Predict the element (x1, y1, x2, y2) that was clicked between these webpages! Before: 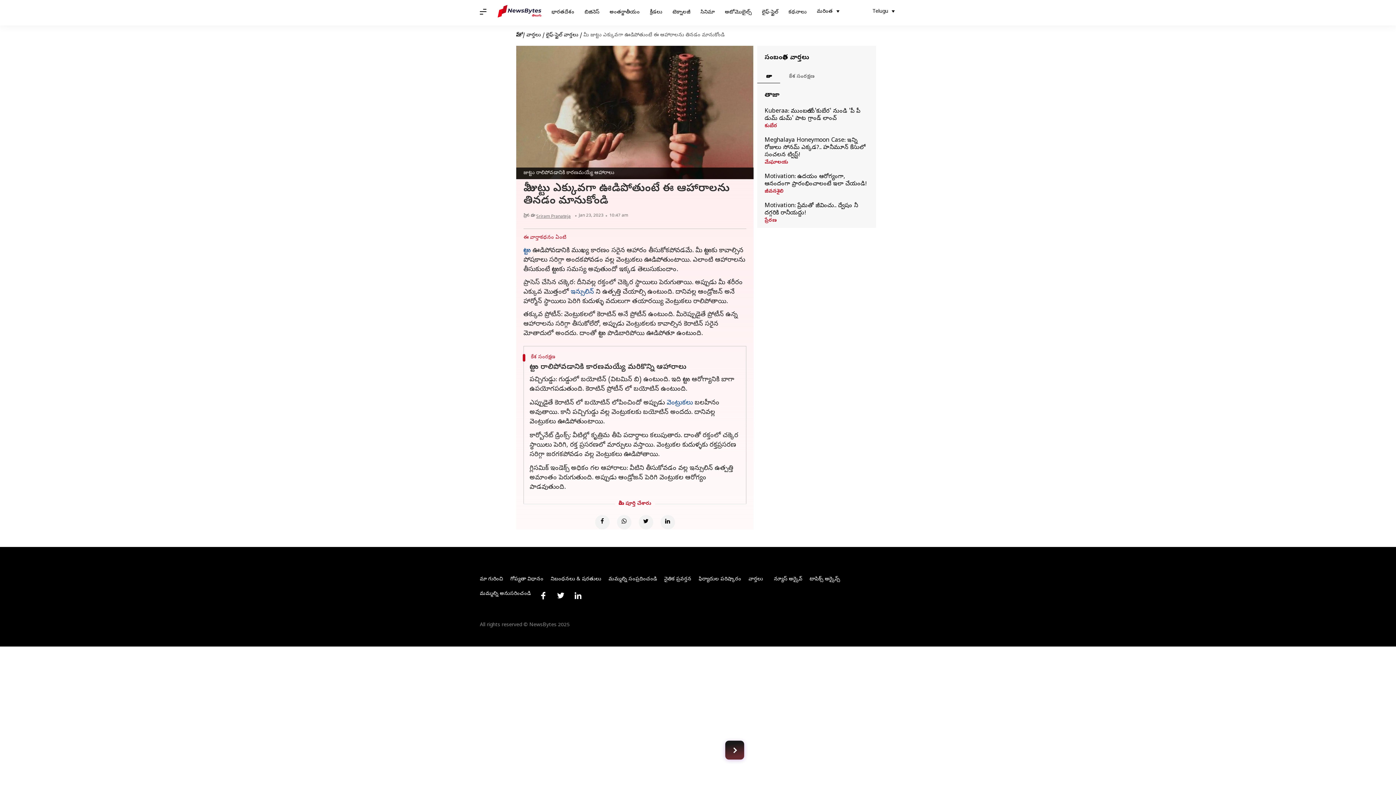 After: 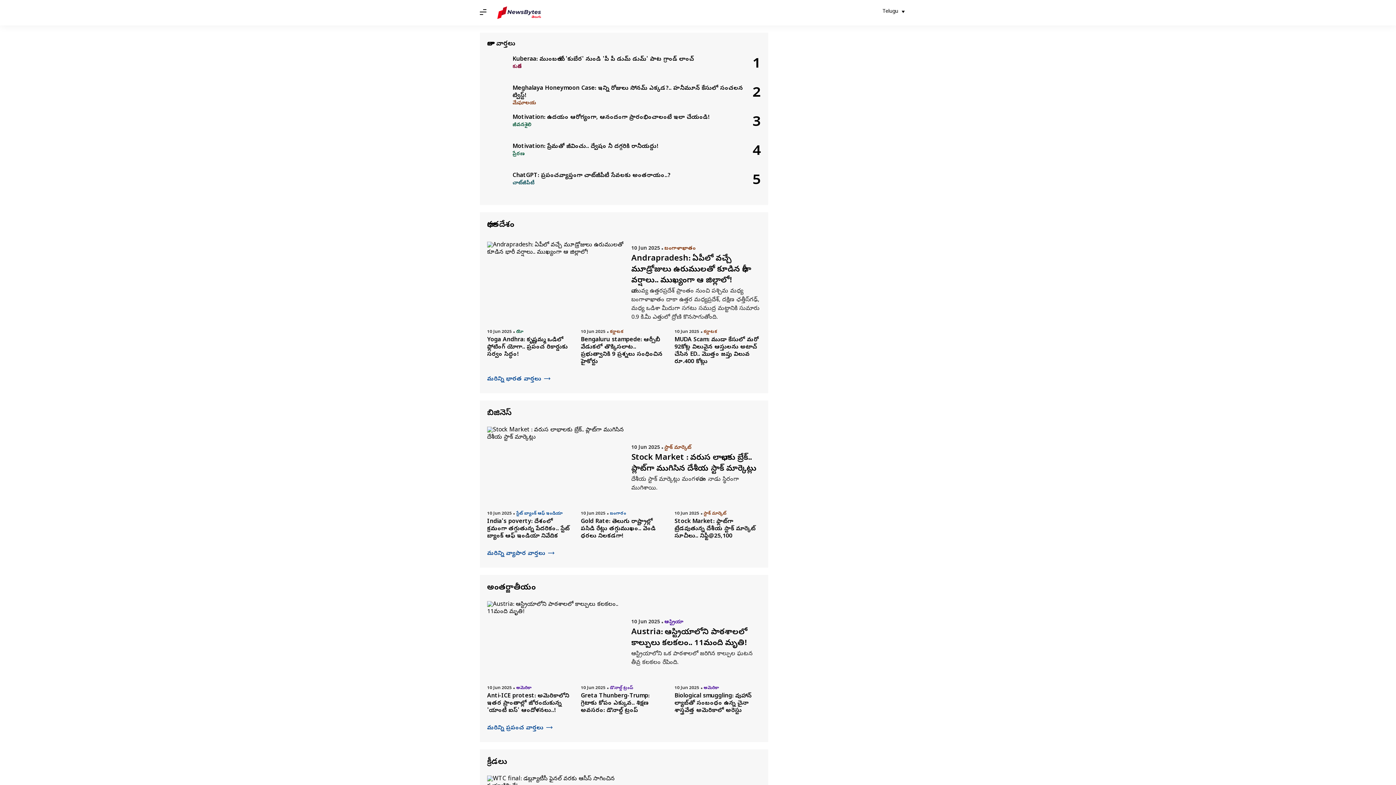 Action: bbox: (497, 4, 541, 20) label: NewsBytes Telugu